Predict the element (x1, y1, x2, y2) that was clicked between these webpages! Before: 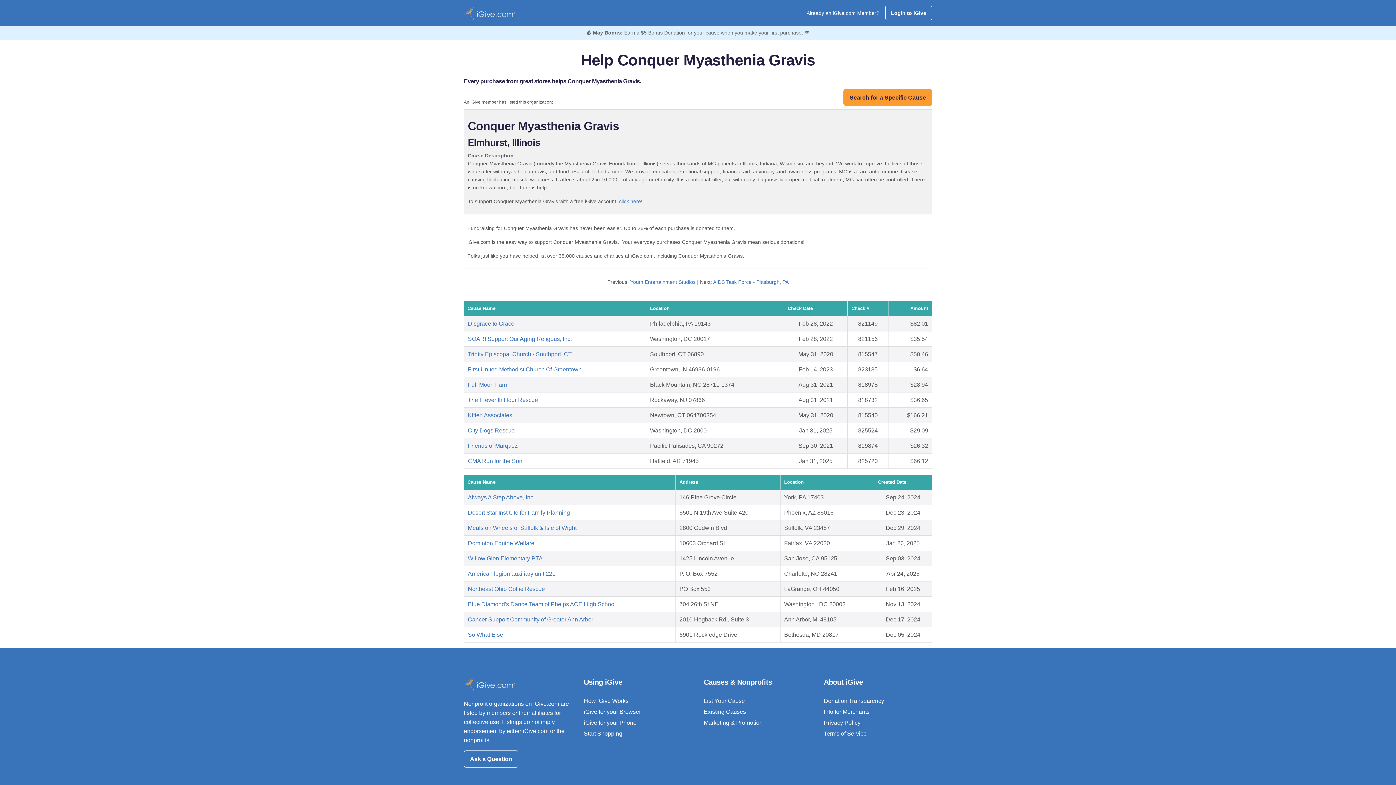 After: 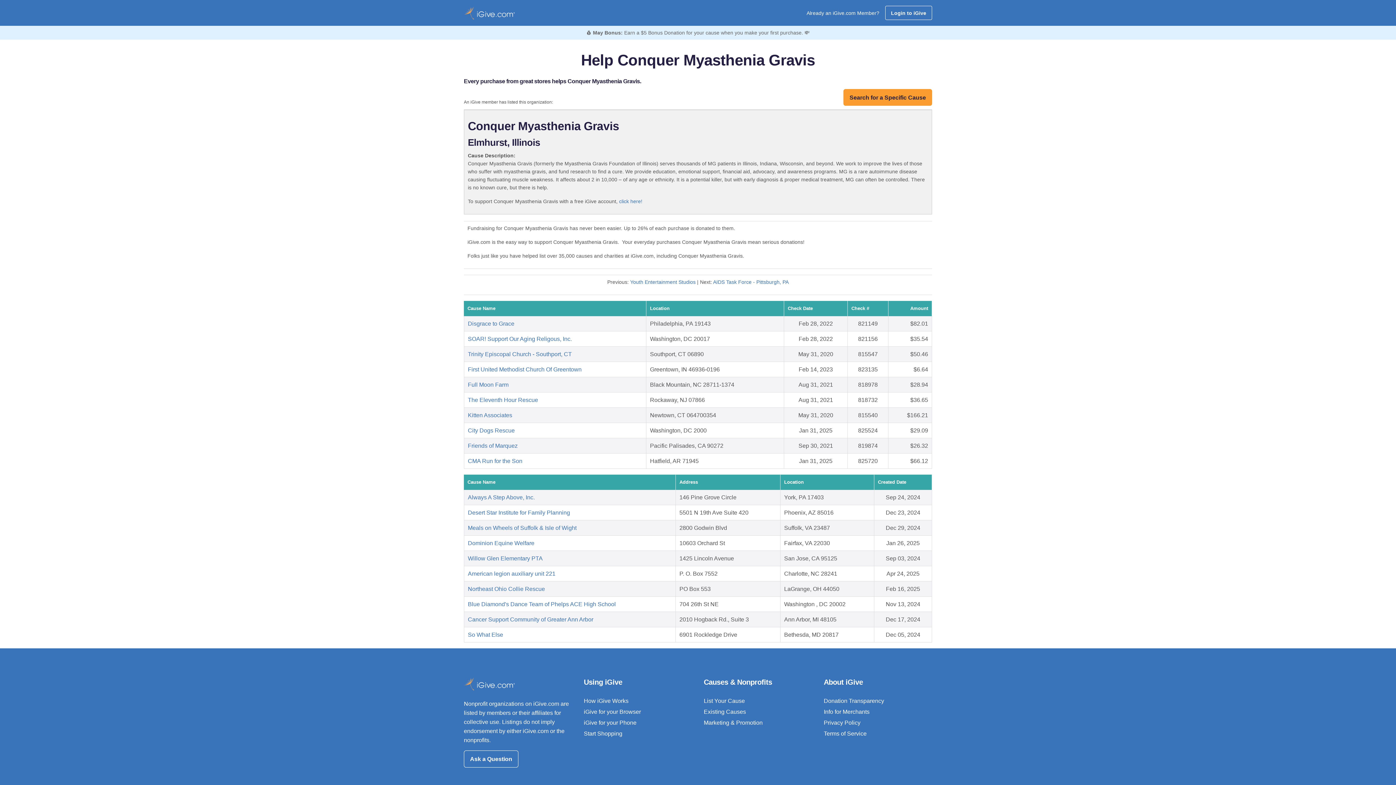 Action: bbox: (824, 709, 869, 715) label: Info for Merchants